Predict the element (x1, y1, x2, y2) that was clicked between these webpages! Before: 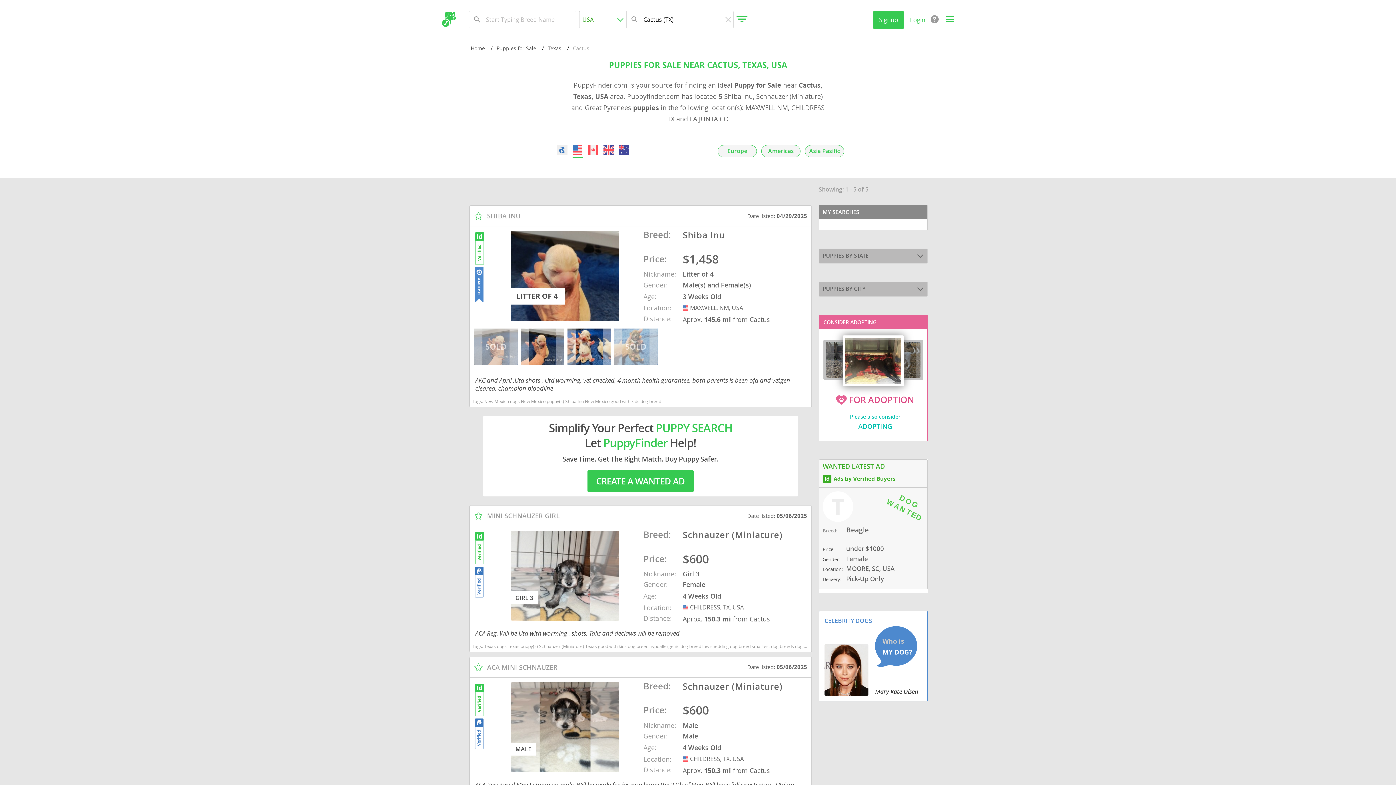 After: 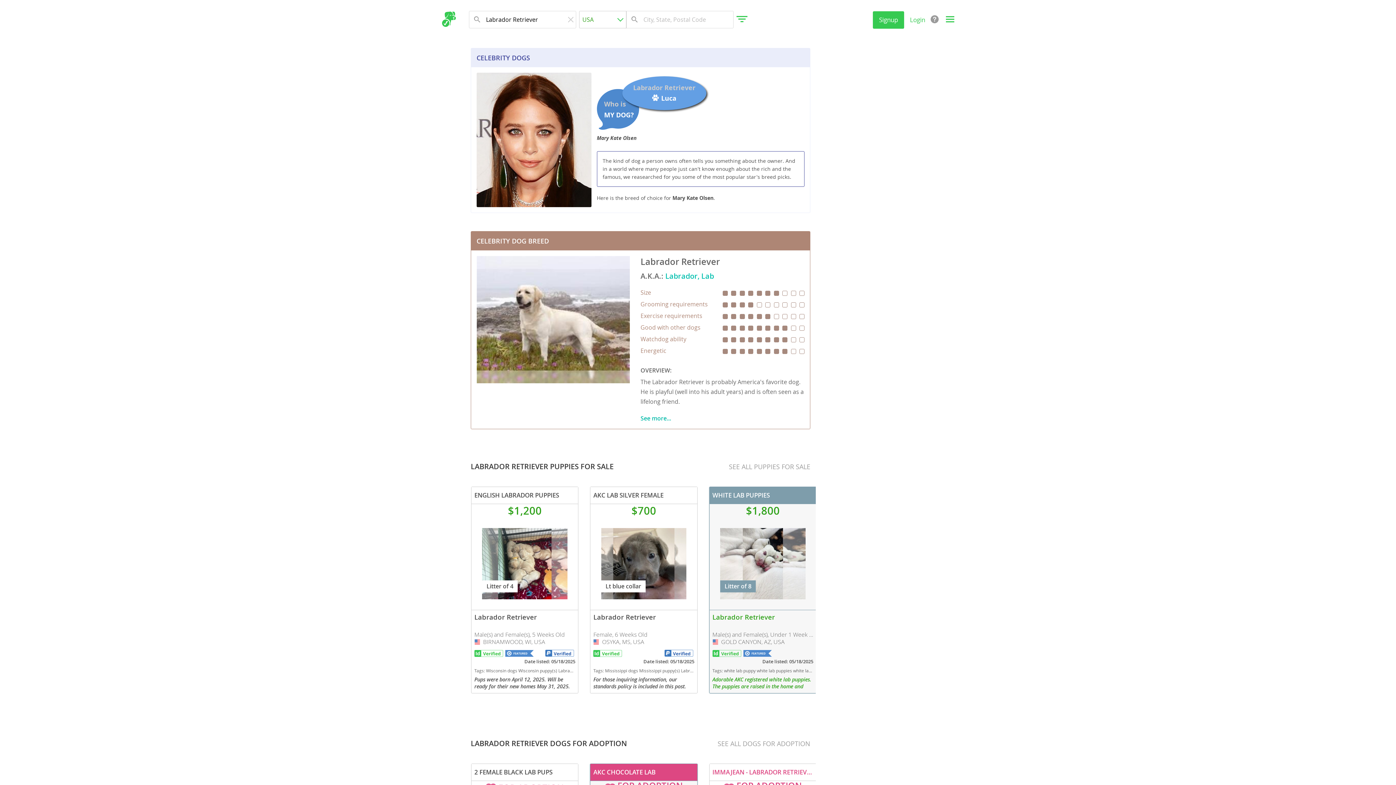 Action: bbox: (819, 611, 927, 701)